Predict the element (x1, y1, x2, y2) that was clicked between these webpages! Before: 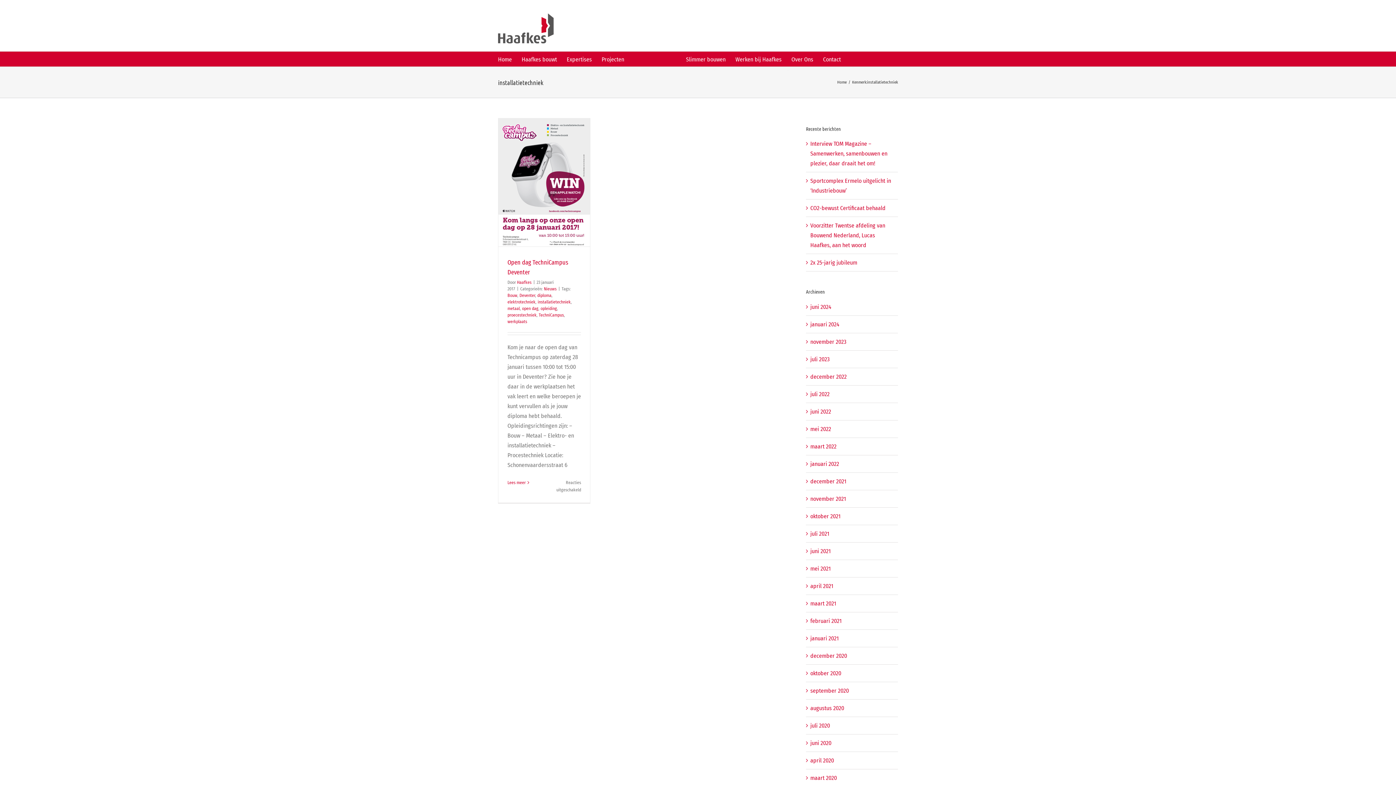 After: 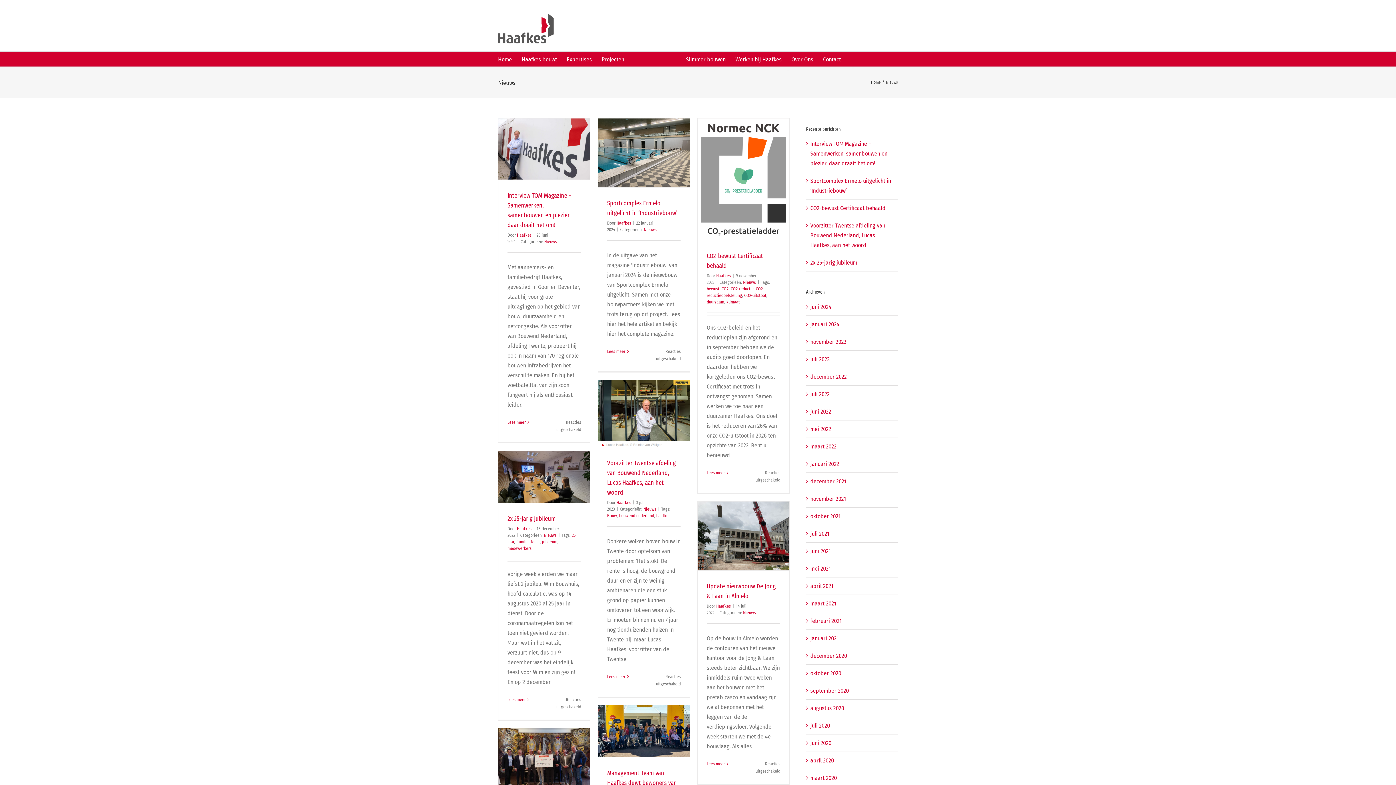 Action: label: Nieuws bbox: (544, 286, 556, 291)